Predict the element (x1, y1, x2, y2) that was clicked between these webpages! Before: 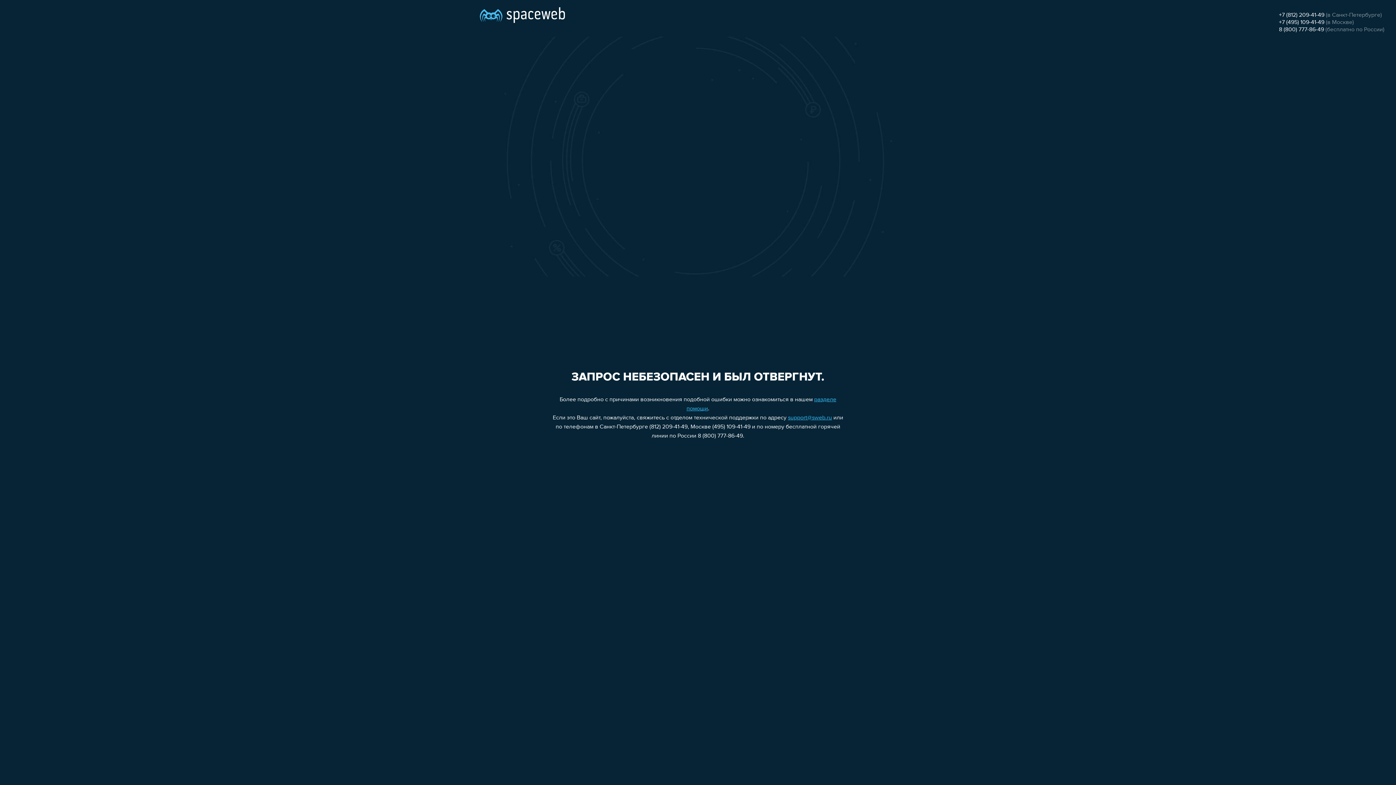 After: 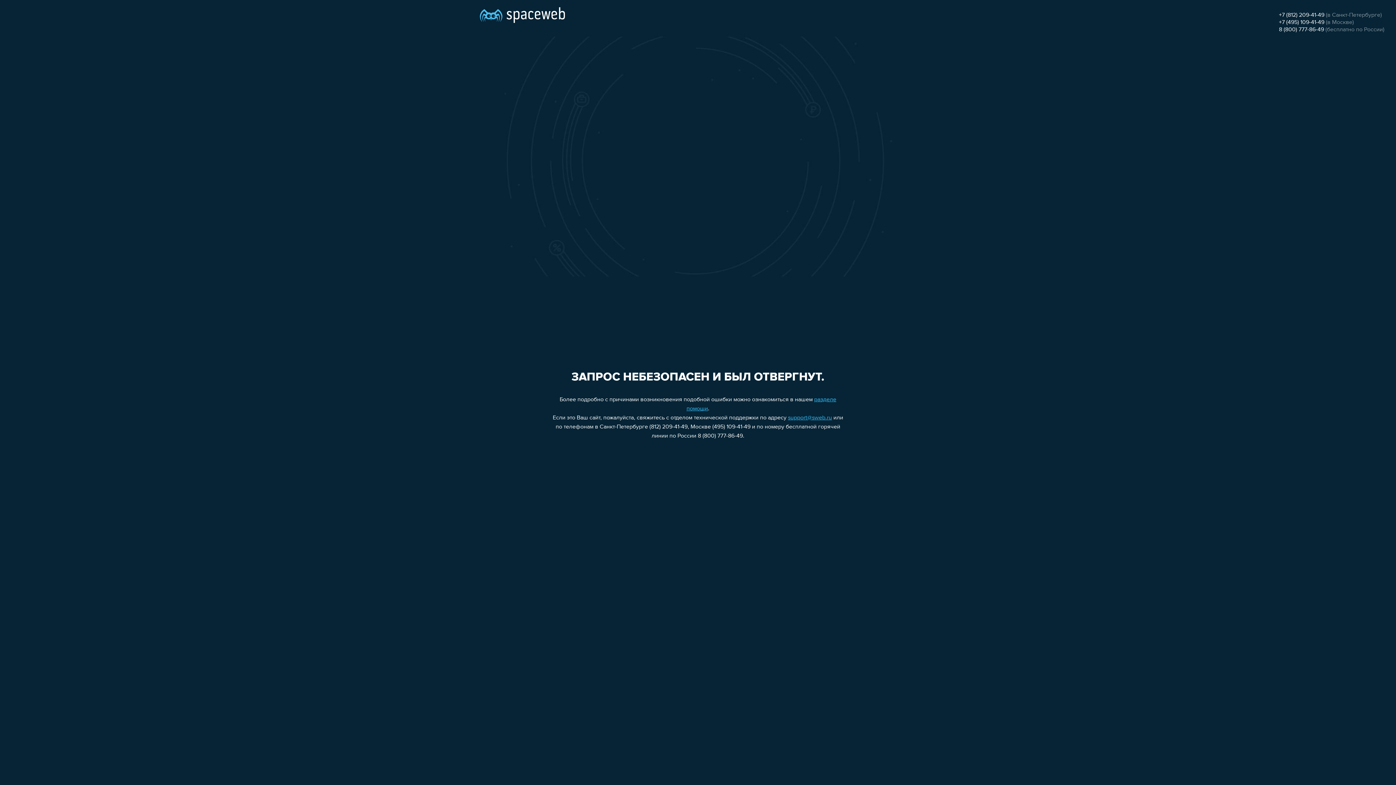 Action: label: support@sweb.ru bbox: (788, 415, 832, 421)